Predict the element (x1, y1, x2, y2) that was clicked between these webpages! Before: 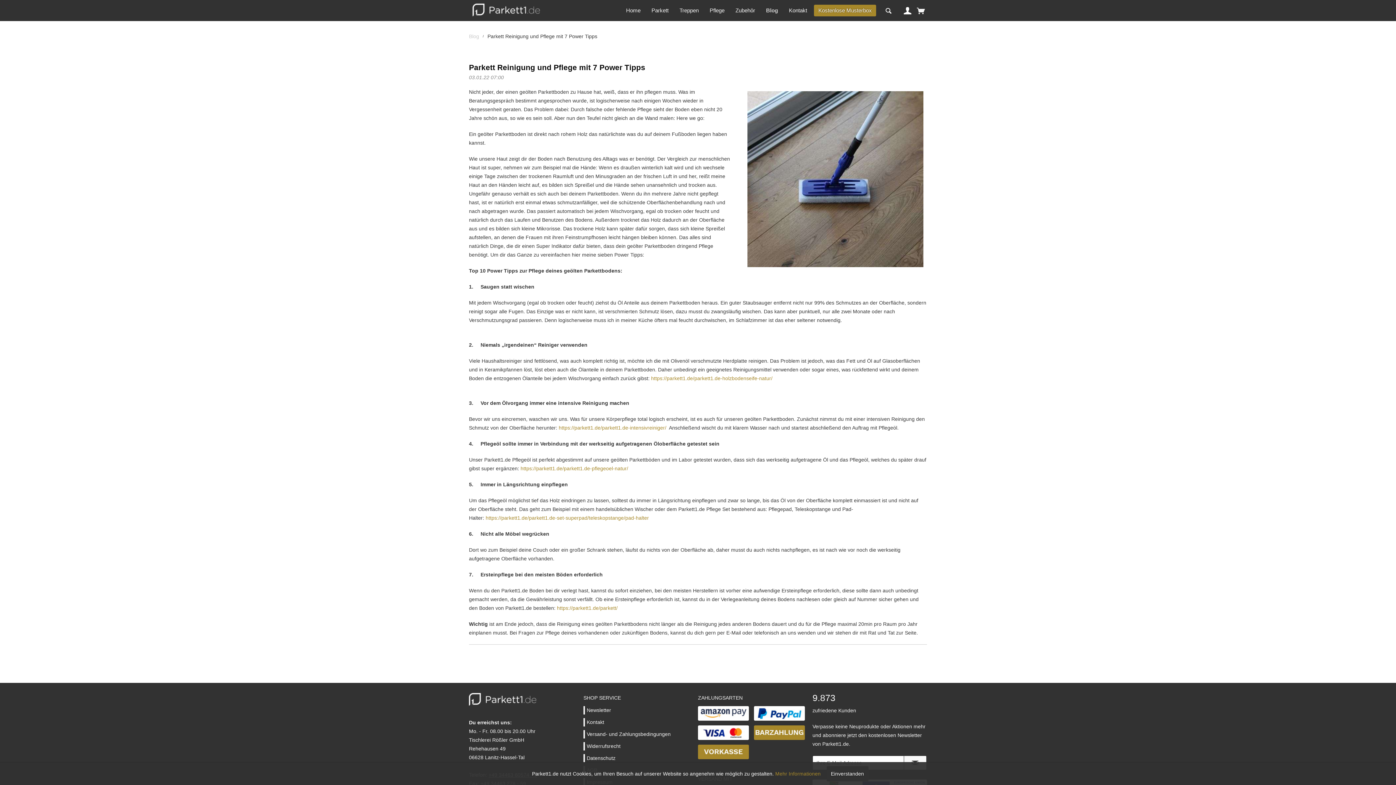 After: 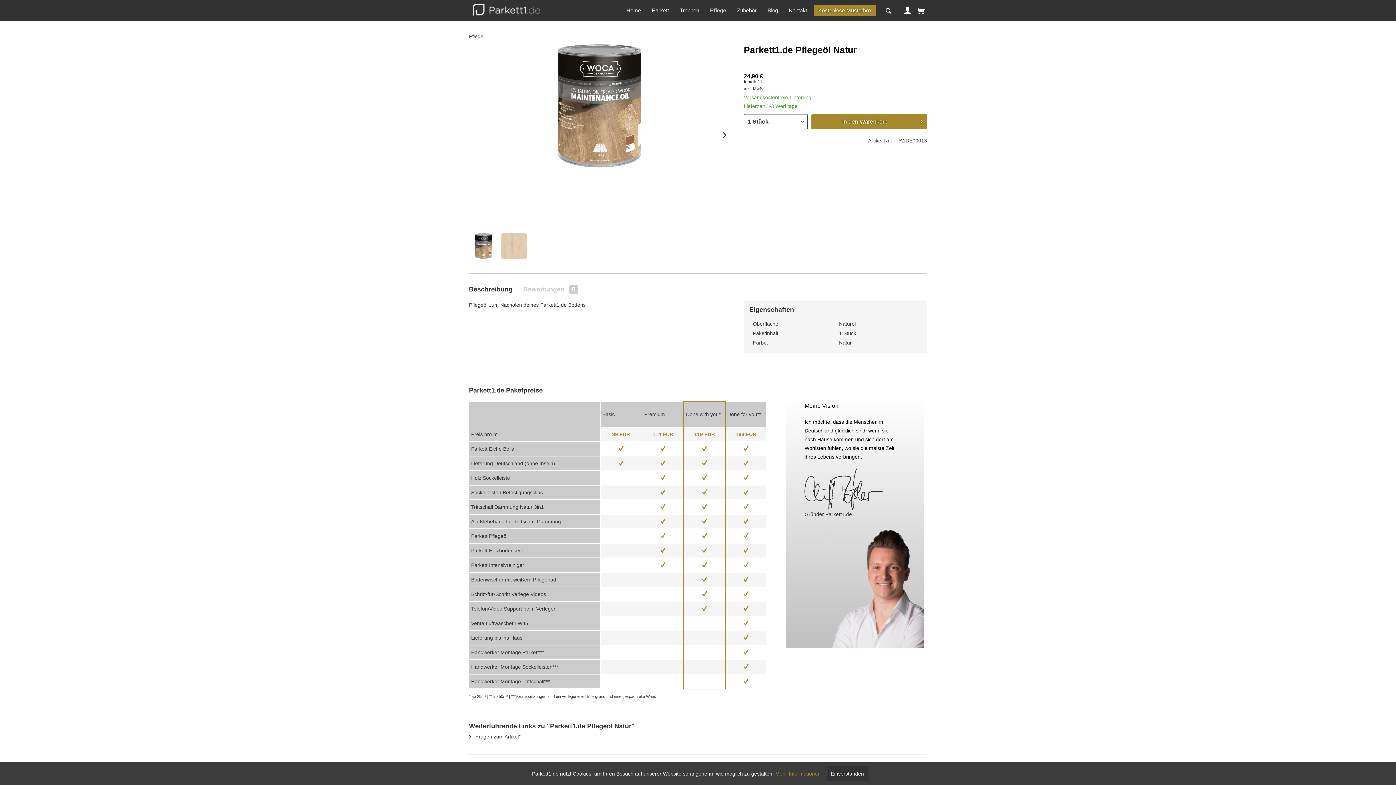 Action: bbox: (520, 465, 628, 471) label: https://parkett1.de/parkett1.de-pflegeoel-natur/